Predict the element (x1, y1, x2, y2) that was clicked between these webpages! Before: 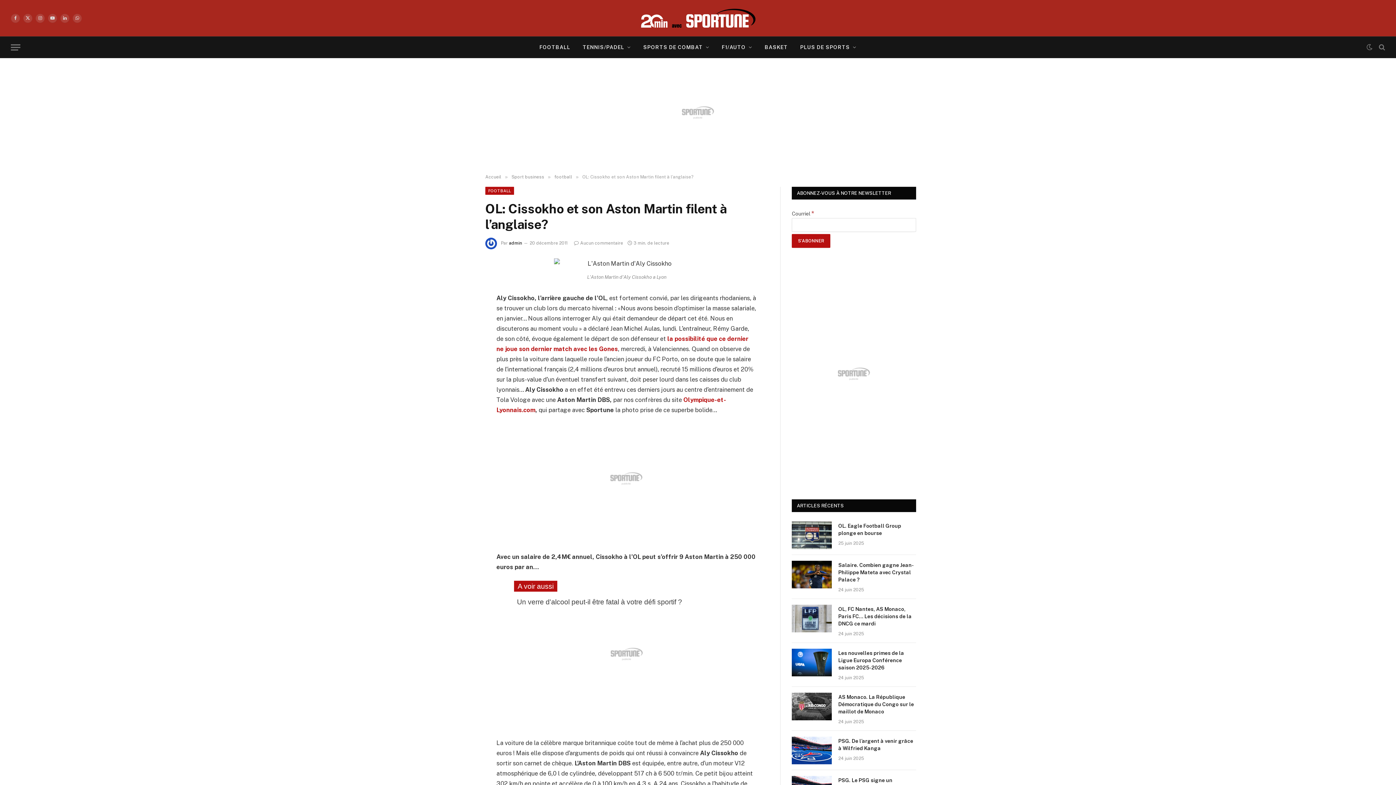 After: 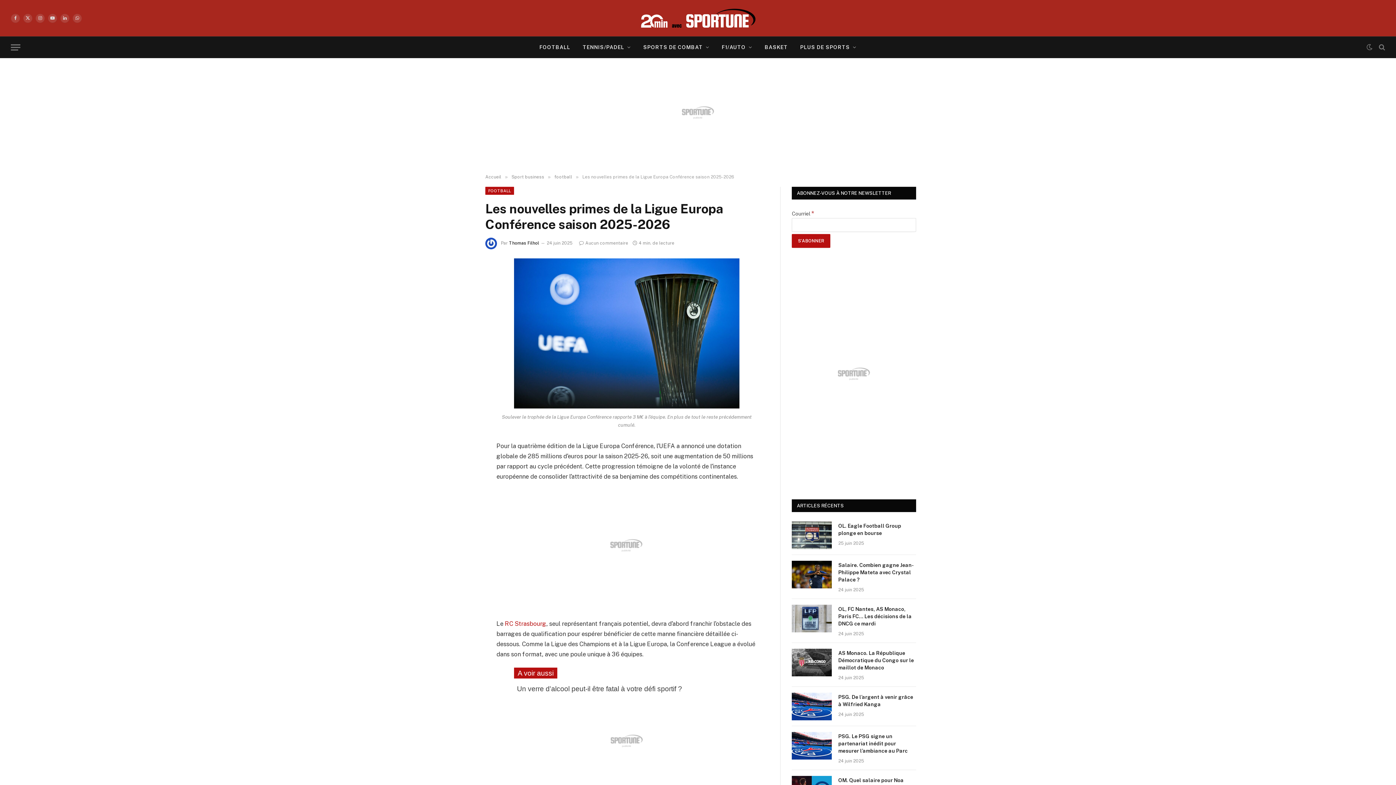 Action: label: Les nouvelles primes de la Ligue Europa Conférence saison 2025-2026 bbox: (838, 649, 916, 671)